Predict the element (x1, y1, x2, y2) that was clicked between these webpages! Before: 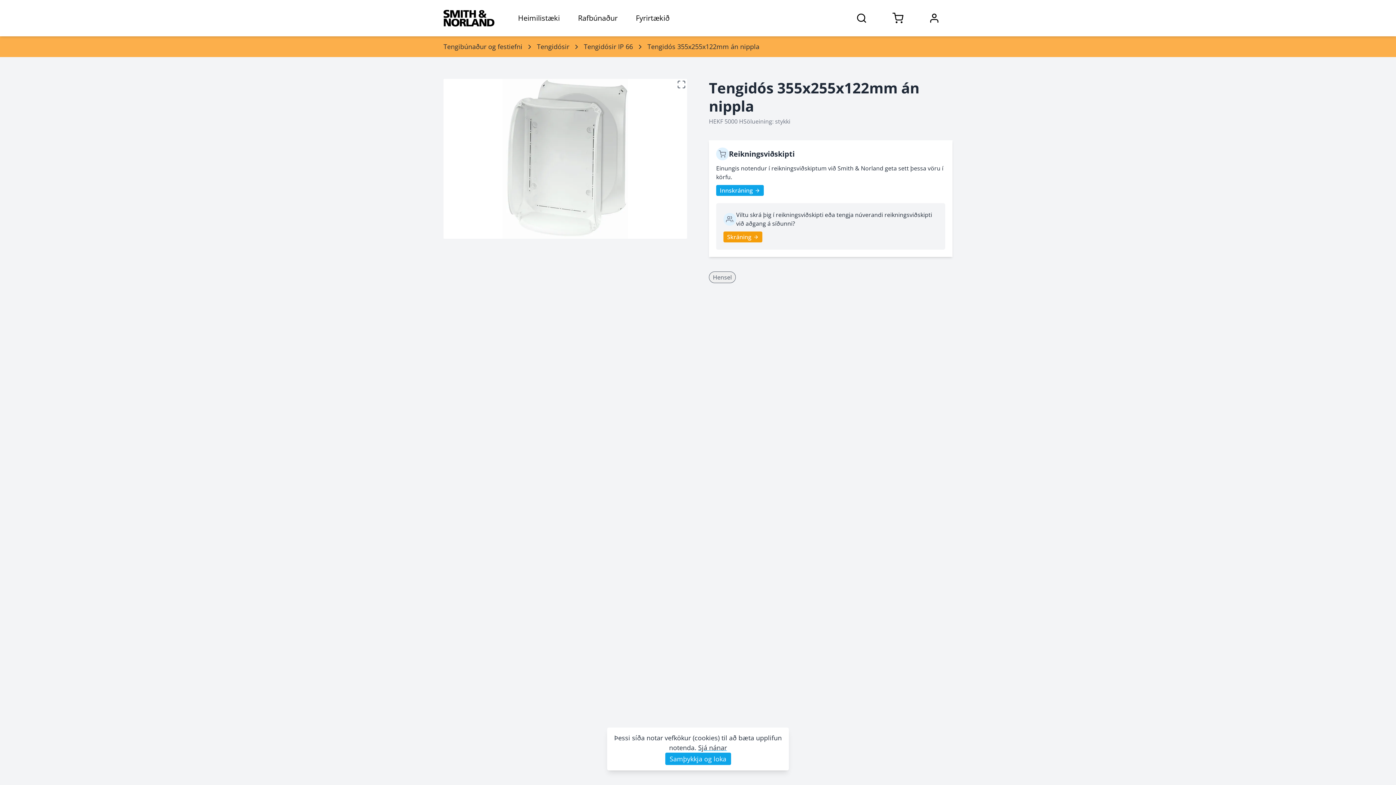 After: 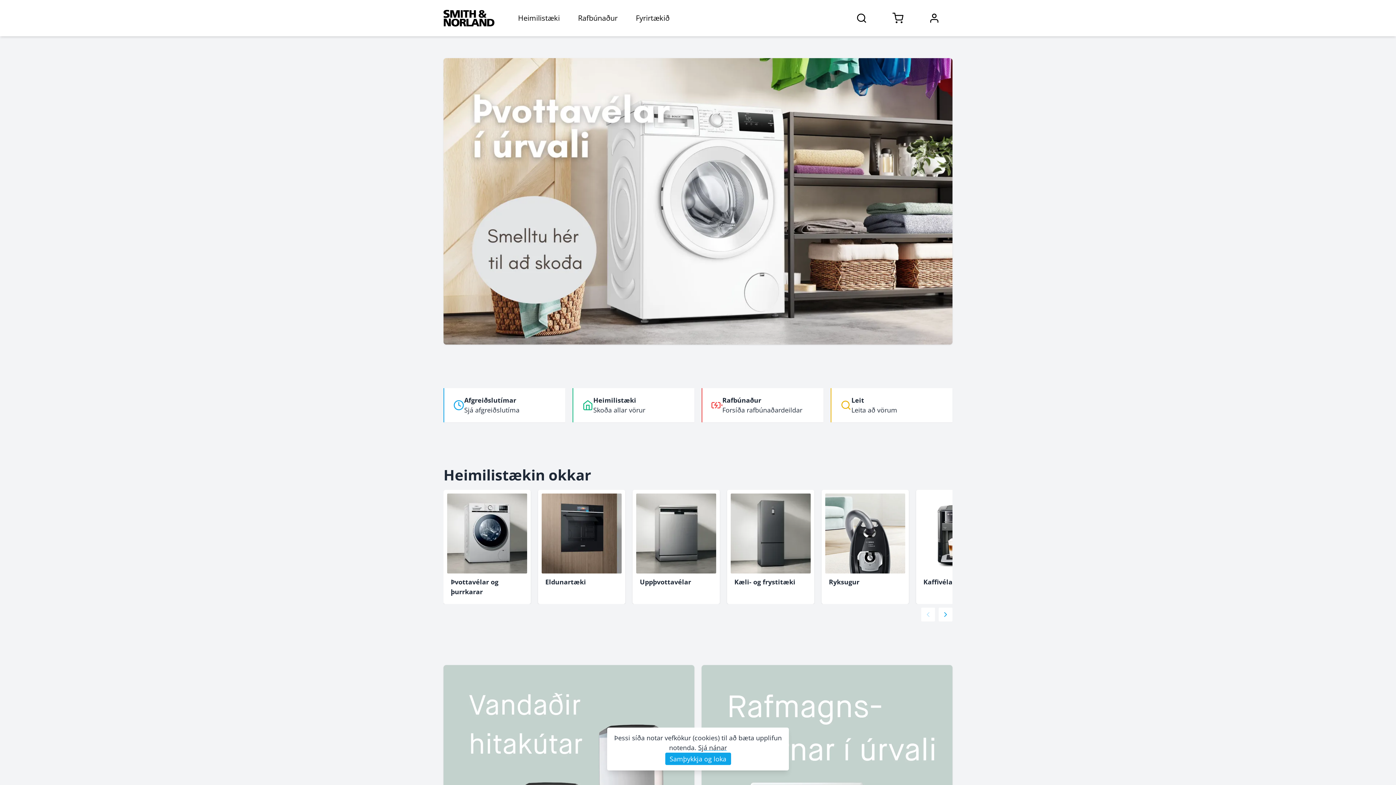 Action: bbox: (443, 0, 494, 36) label: Smith & Norland